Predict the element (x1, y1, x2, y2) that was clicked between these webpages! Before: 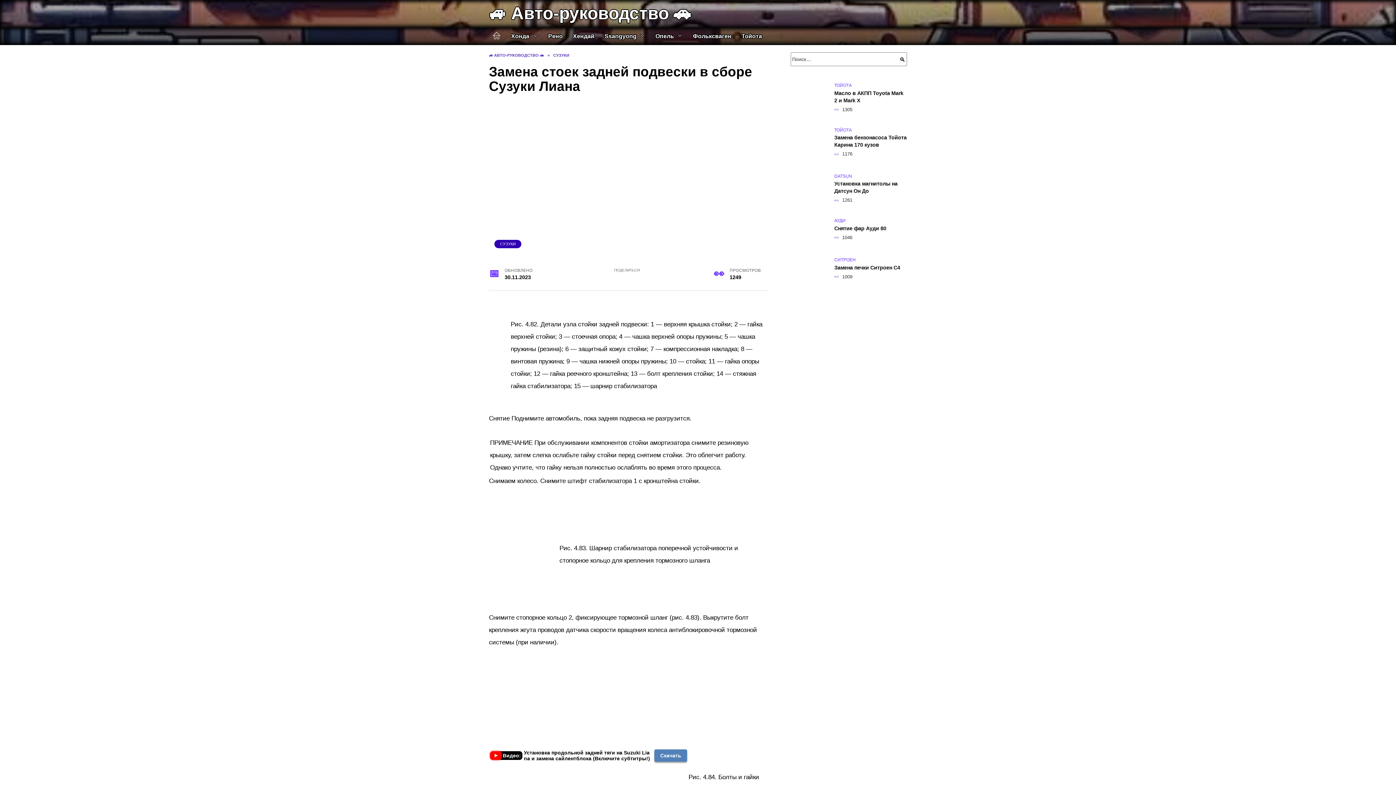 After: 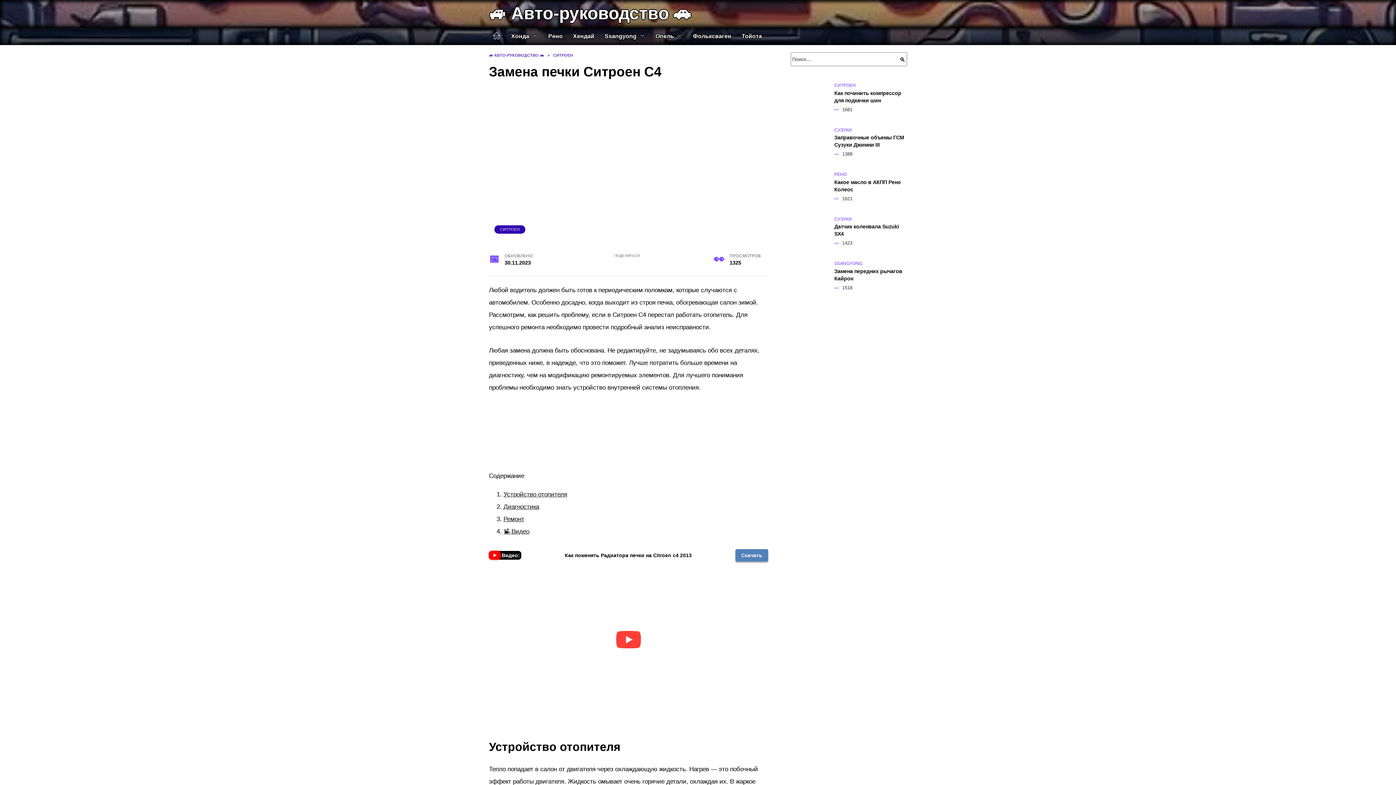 Action: bbox: (834, 264, 900, 271) label: Замена печки Ситроен С4